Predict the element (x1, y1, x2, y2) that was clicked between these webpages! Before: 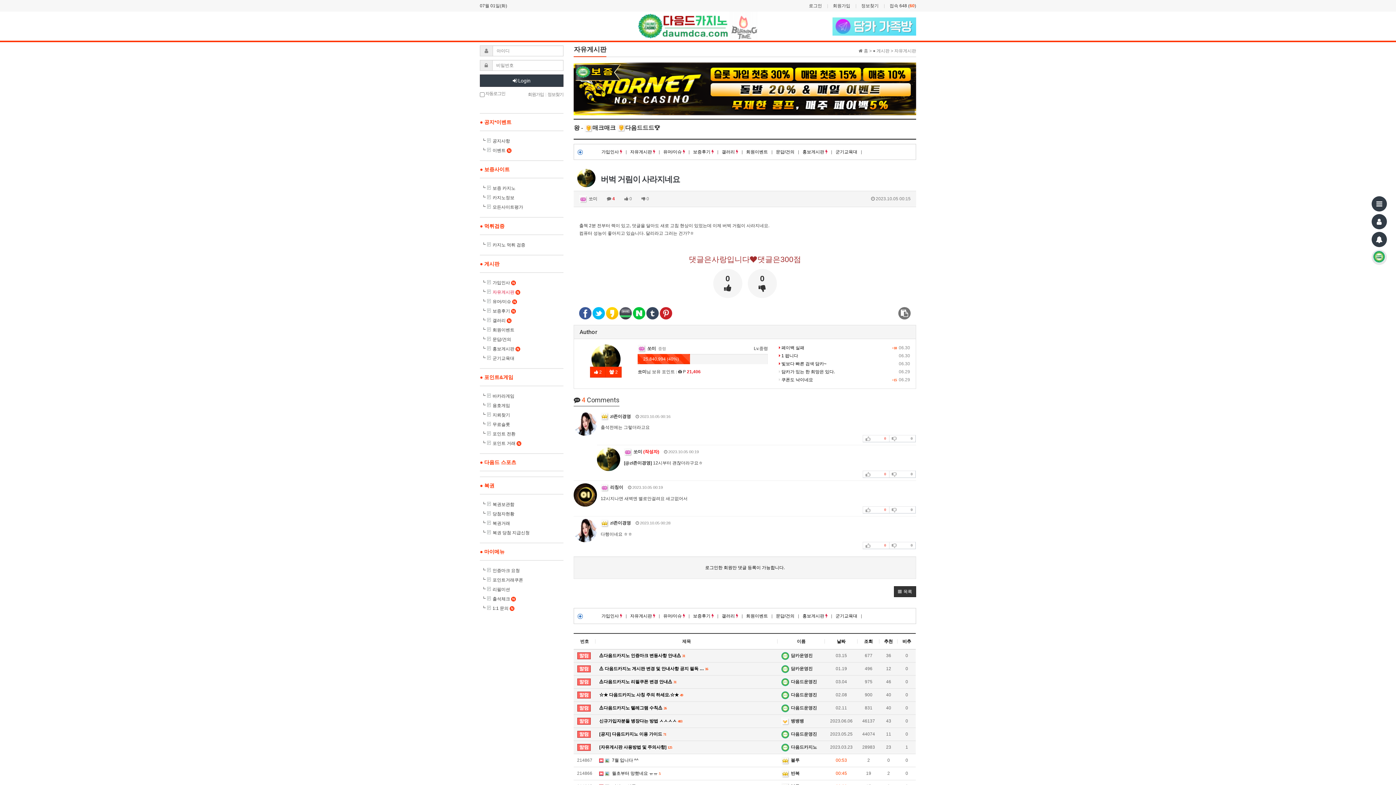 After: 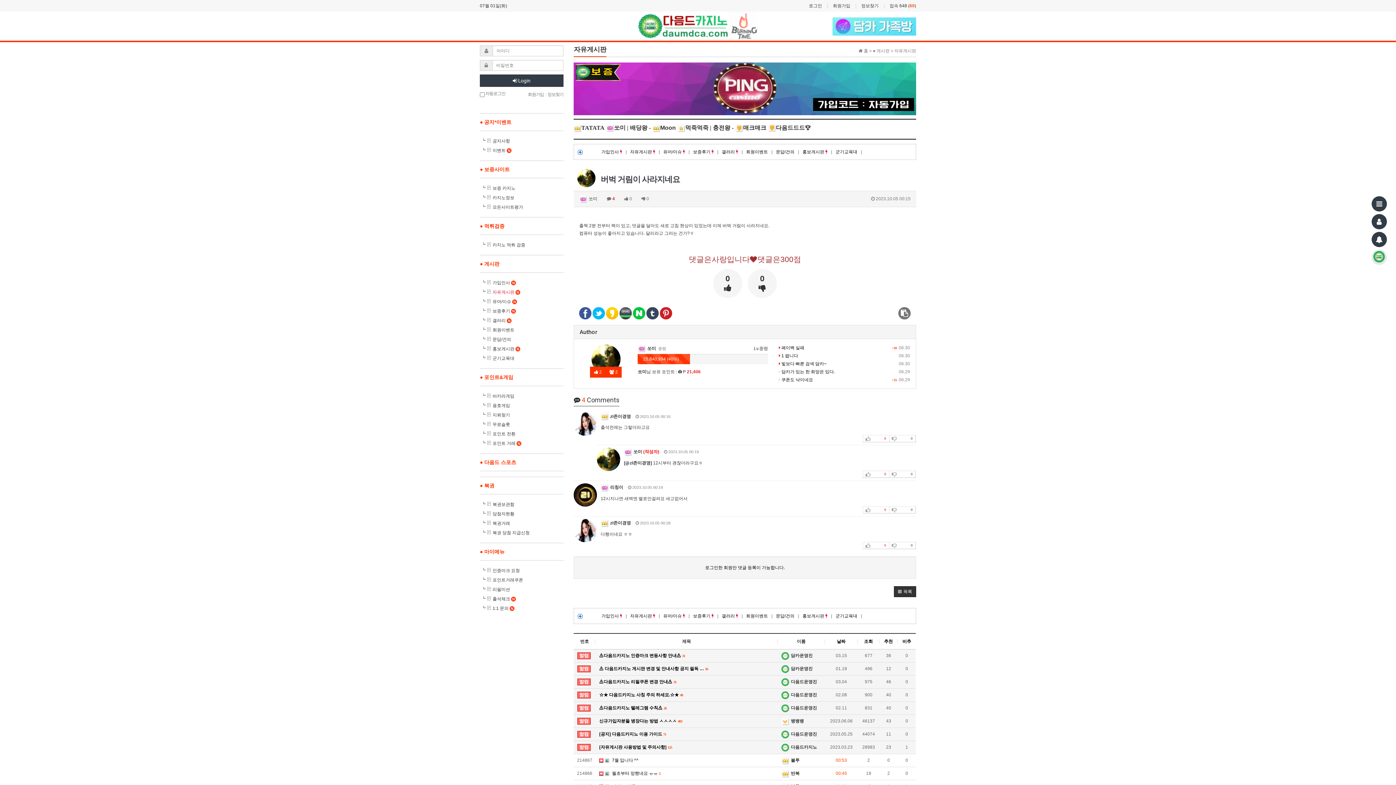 Action: bbox: (646, 311, 659, 316)